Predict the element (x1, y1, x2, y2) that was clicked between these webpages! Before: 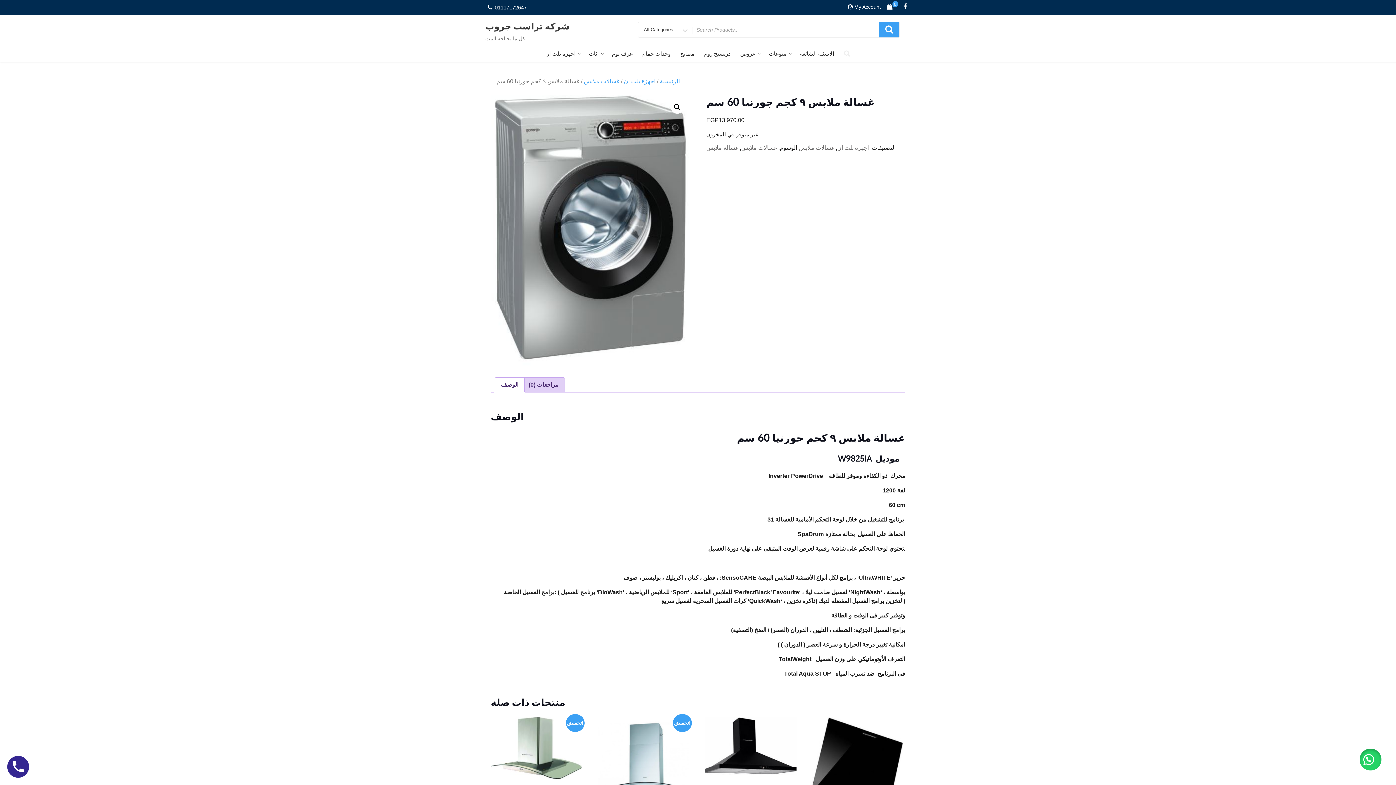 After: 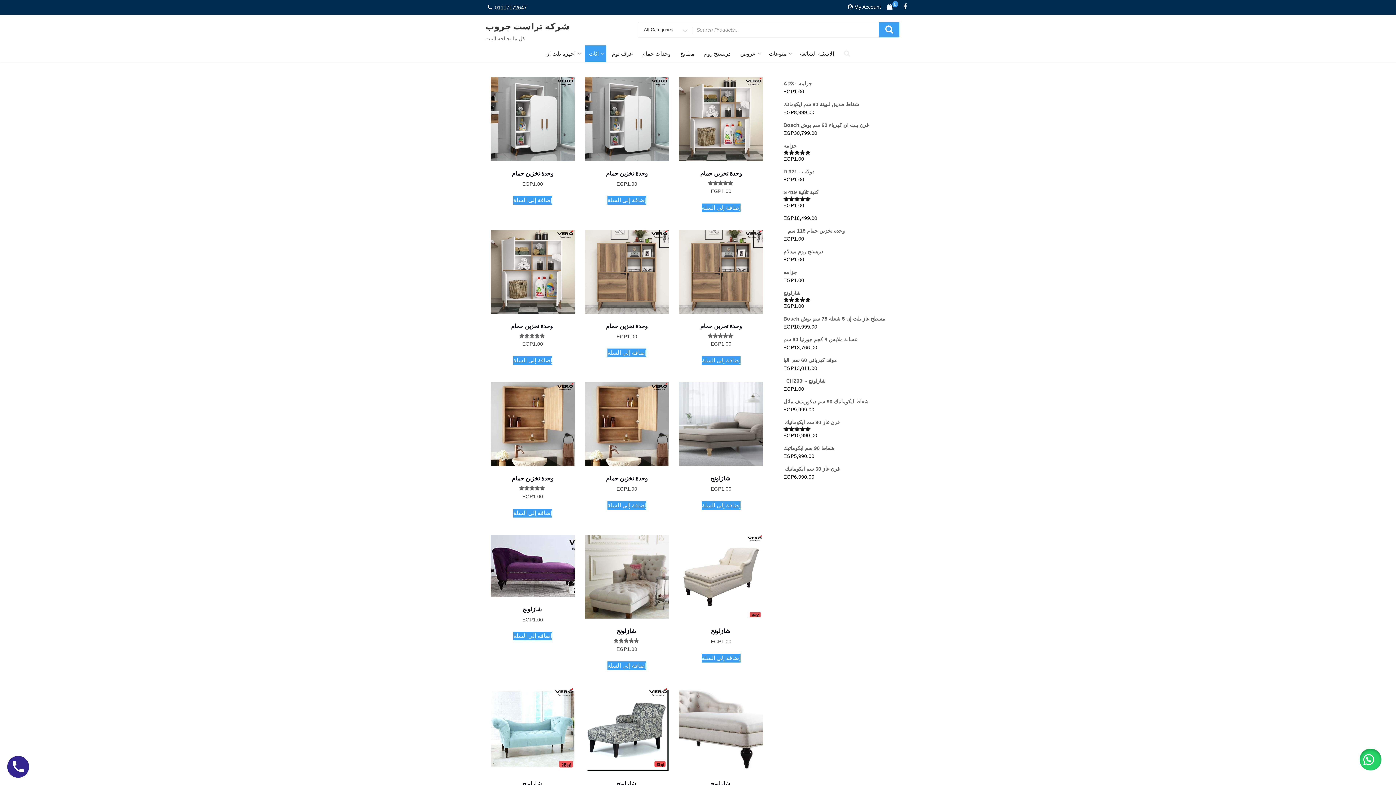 Action: bbox: (584, 45, 606, 62) label: اثاث